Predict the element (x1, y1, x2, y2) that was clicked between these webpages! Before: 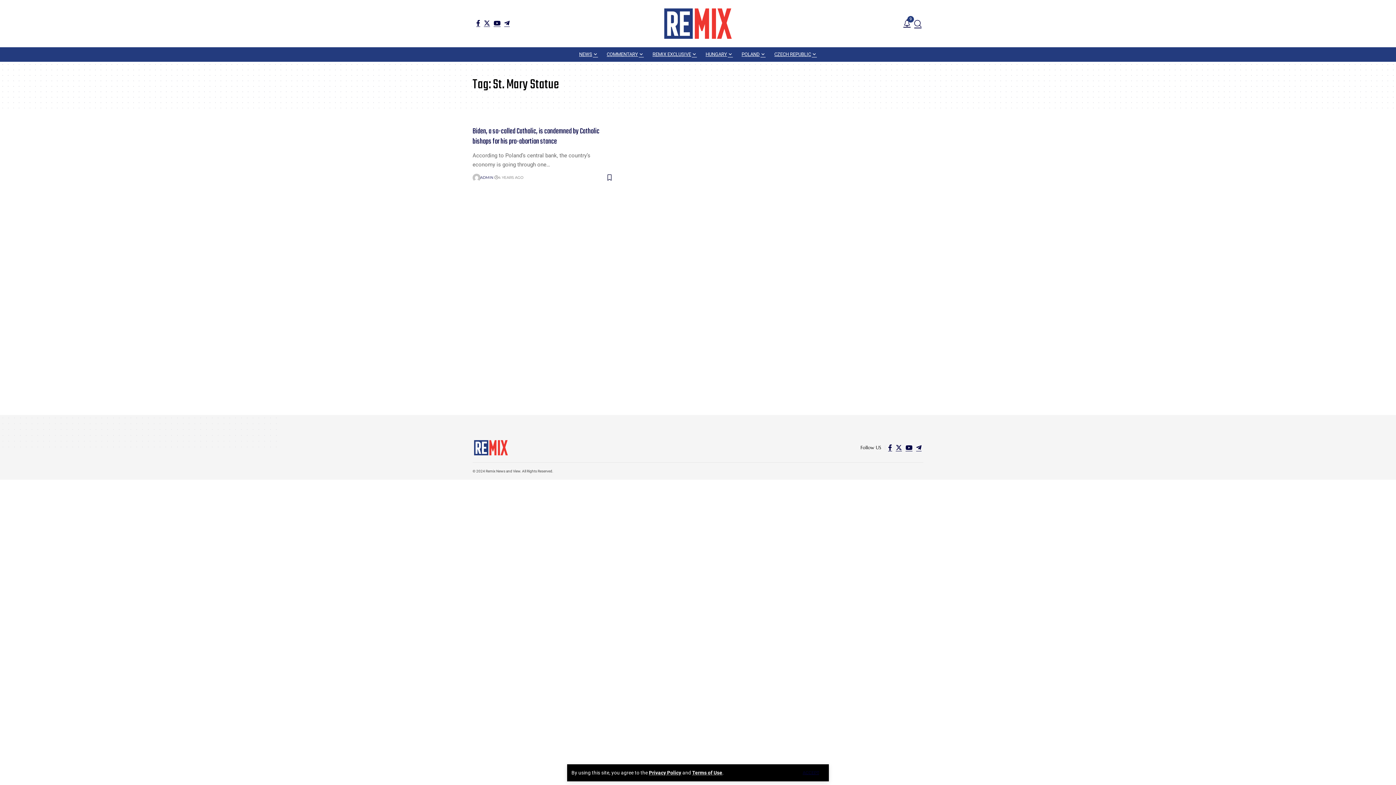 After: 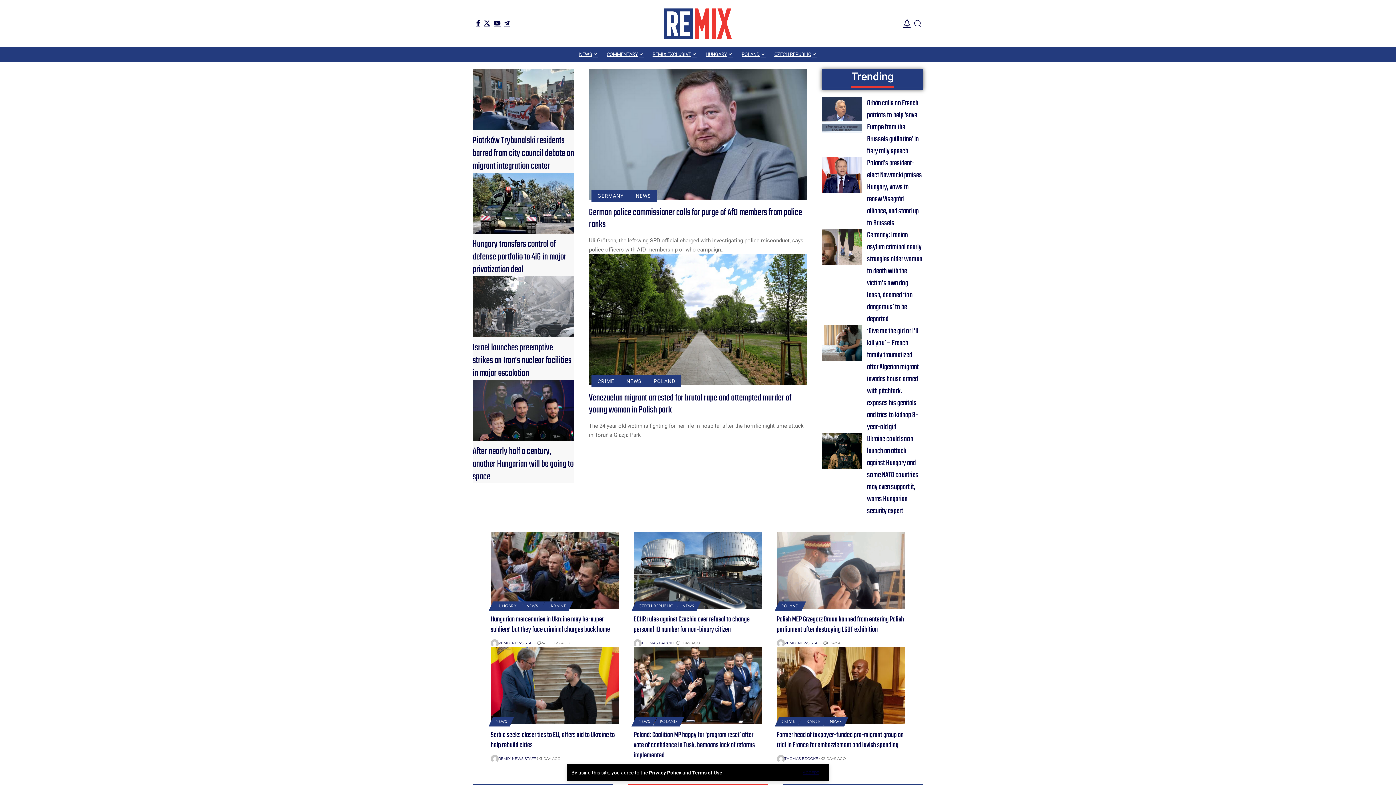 Action: bbox: (472, 438, 509, 457)